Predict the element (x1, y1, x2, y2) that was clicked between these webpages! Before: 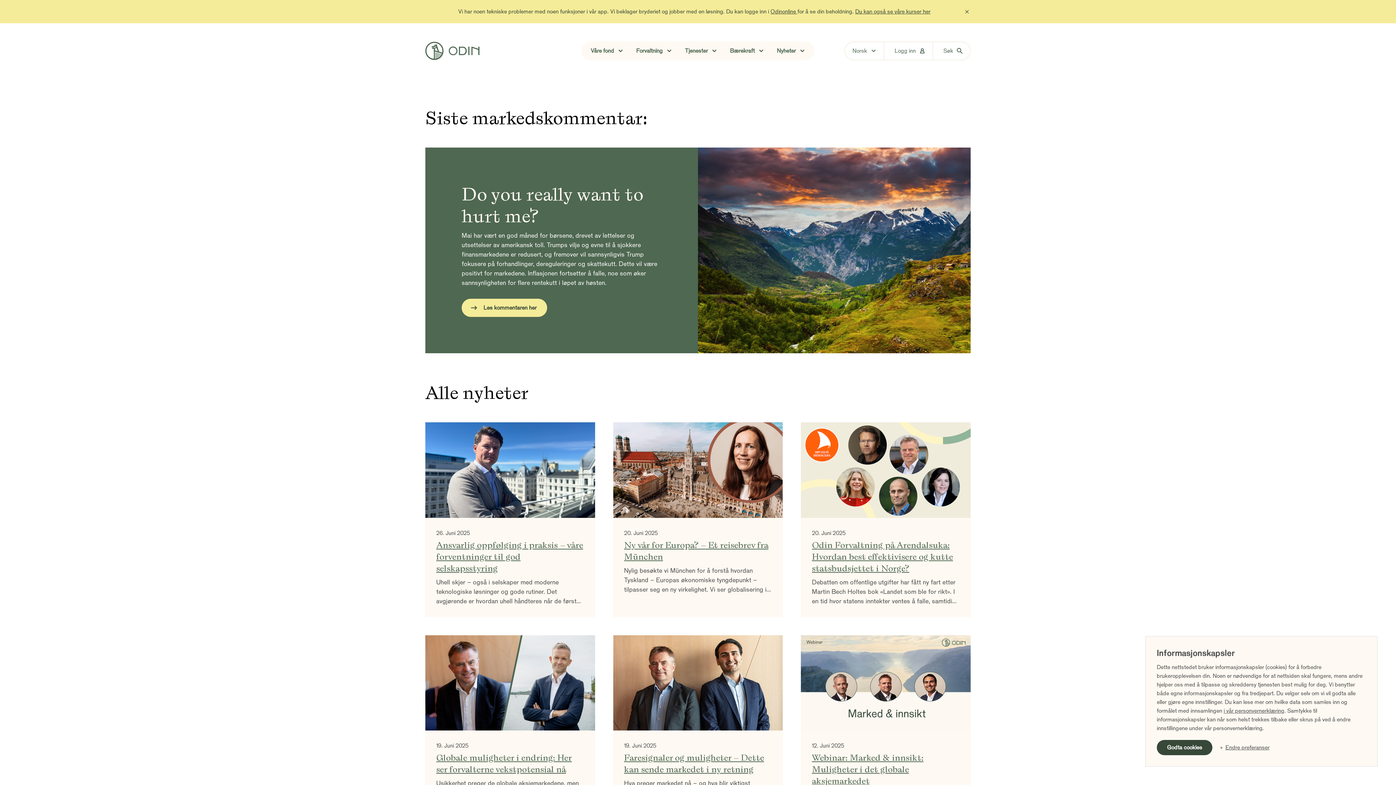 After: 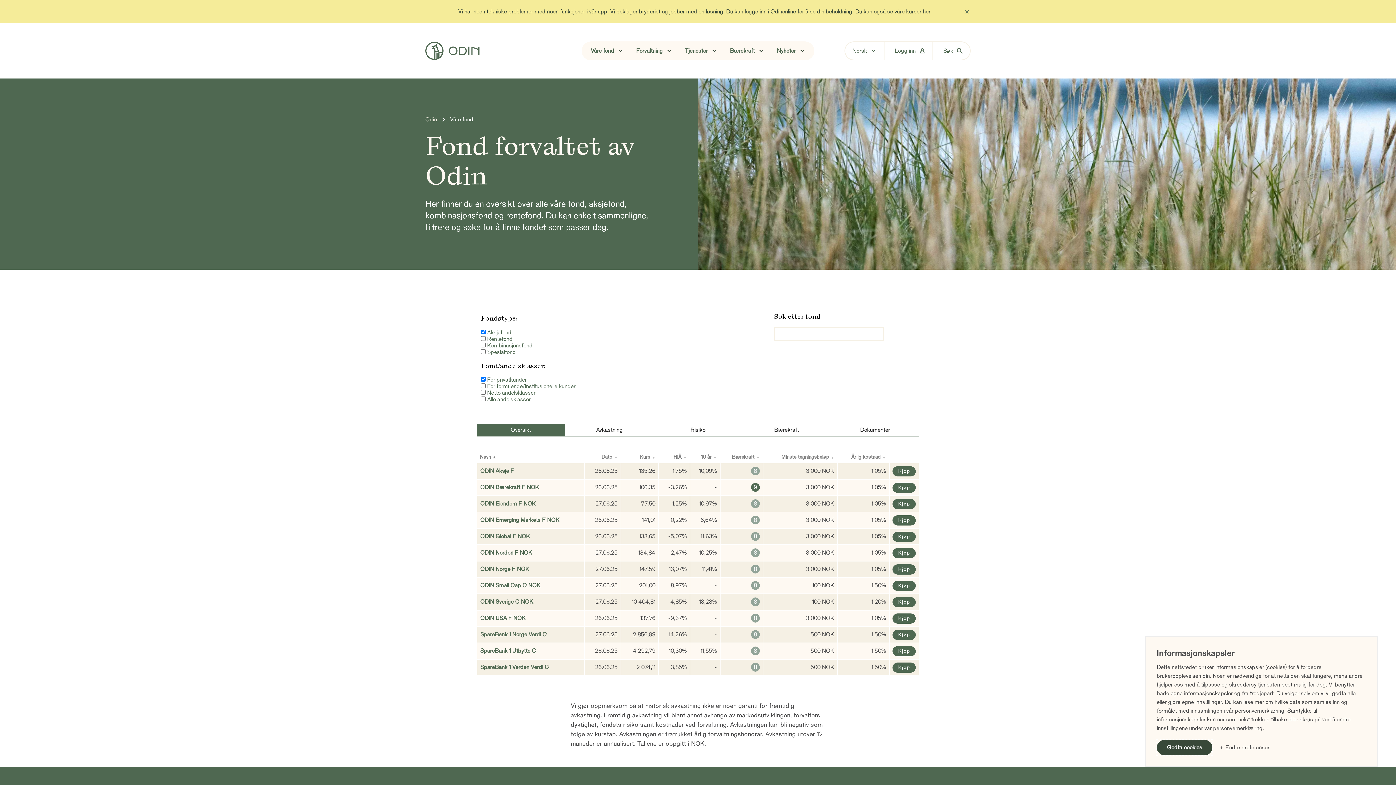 Action: label: Våre fond bbox: (590, 46, 625, 55)